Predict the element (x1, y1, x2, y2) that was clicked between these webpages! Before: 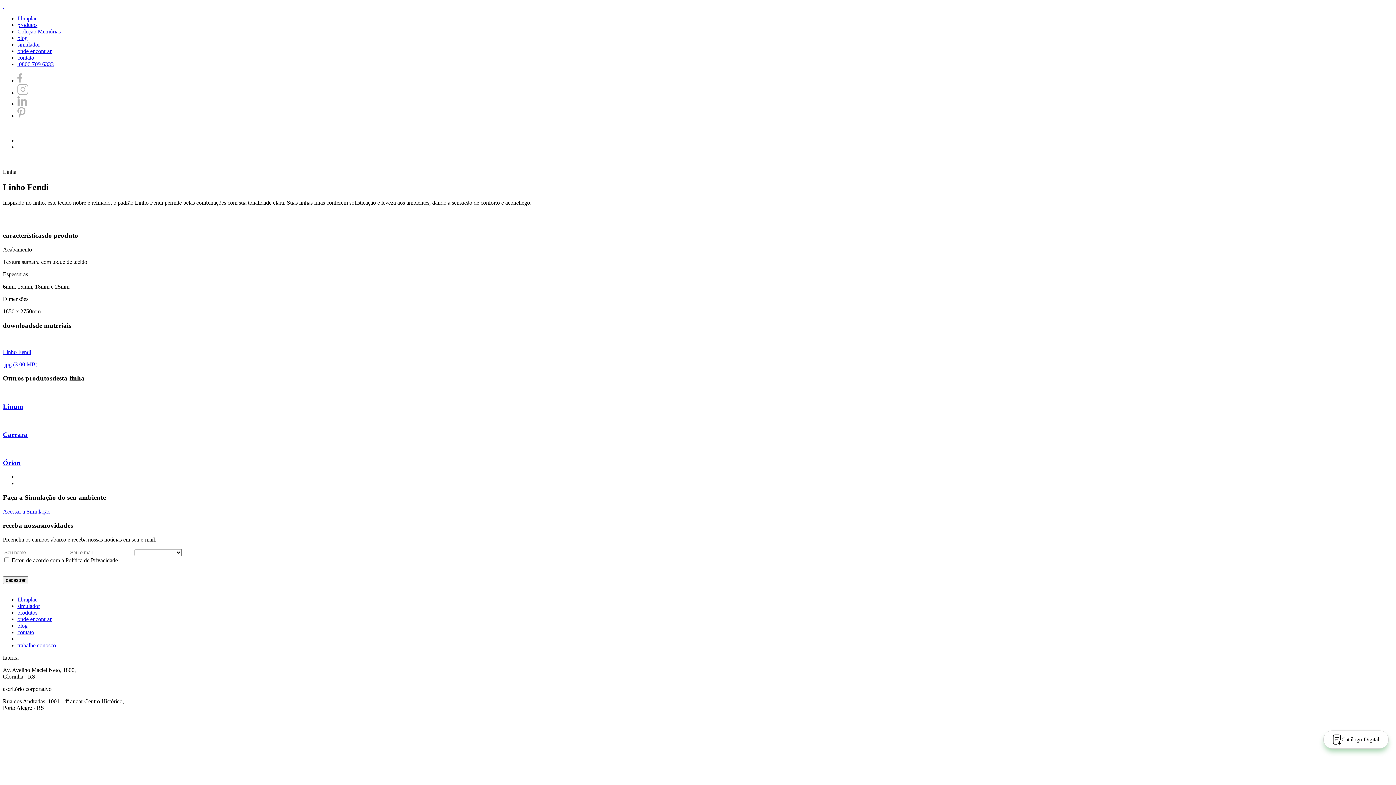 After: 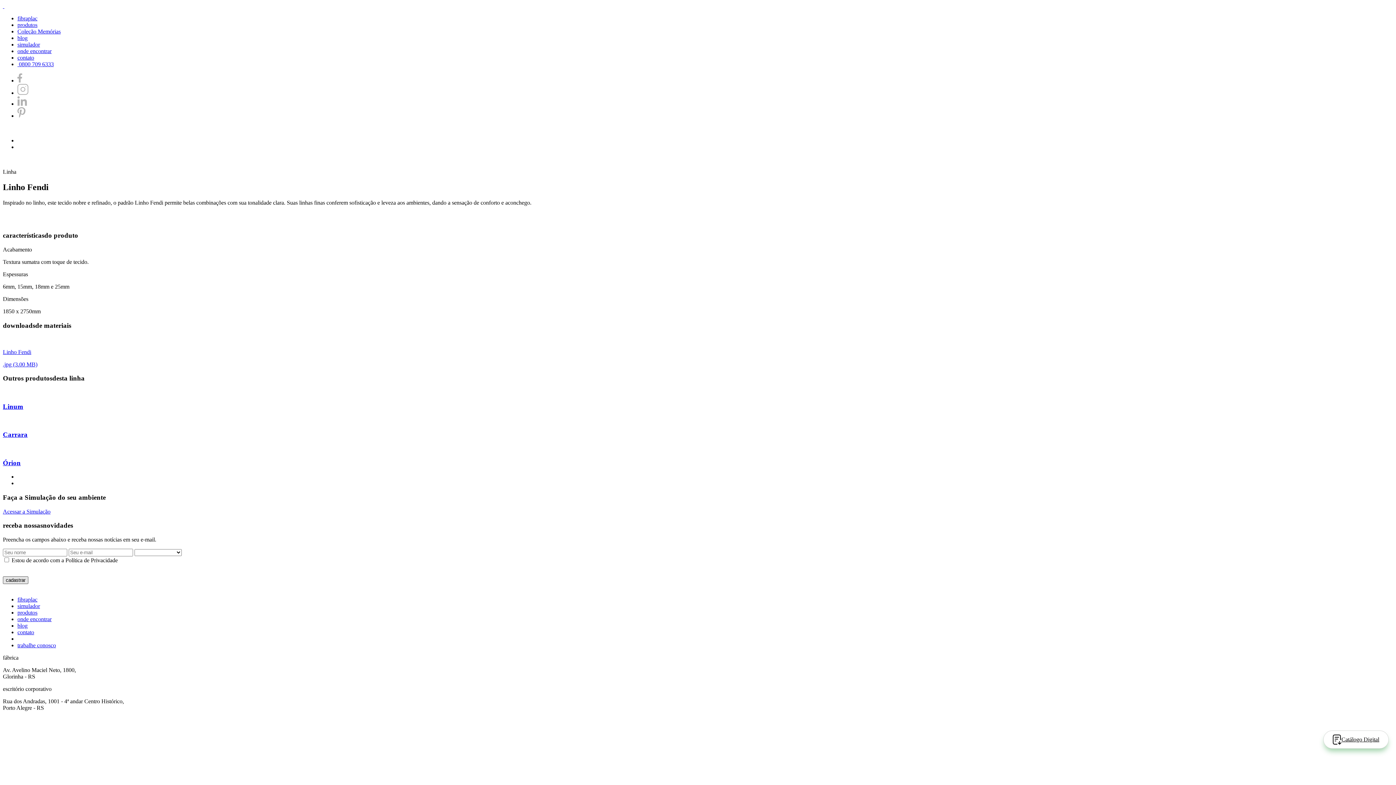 Action: bbox: (2, 576, 28, 584) label: cadastrar